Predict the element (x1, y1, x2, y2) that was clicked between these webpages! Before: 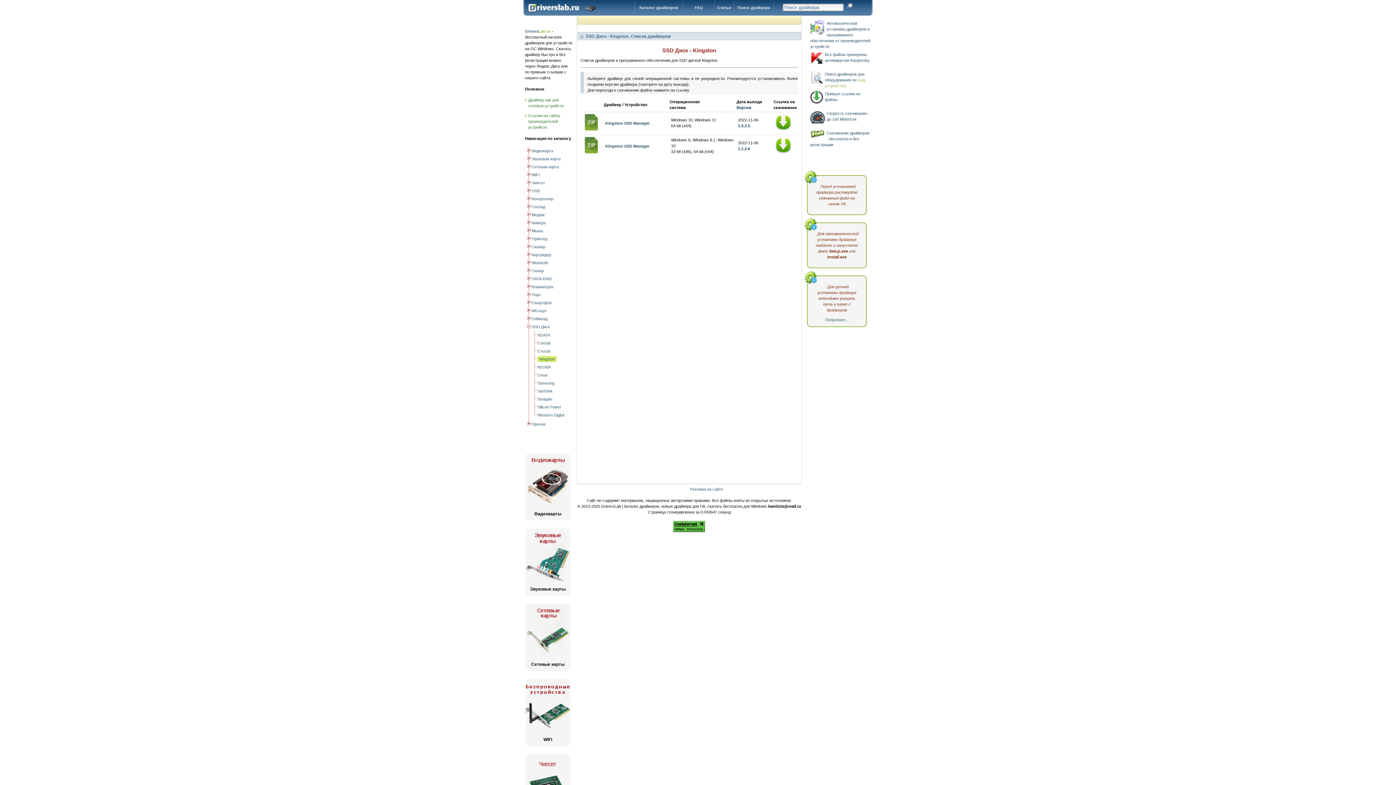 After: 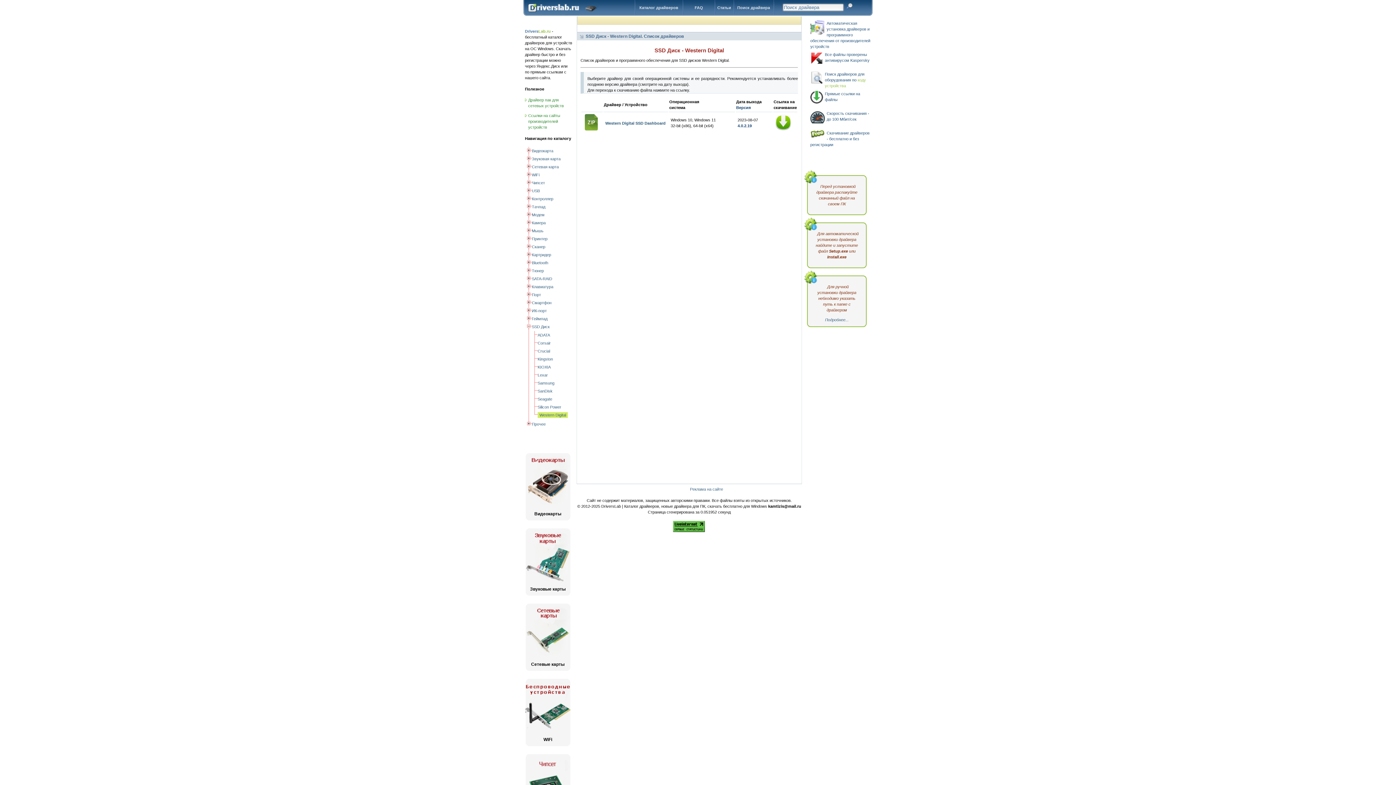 Action: bbox: (537, 412, 564, 417) label: Western Digital